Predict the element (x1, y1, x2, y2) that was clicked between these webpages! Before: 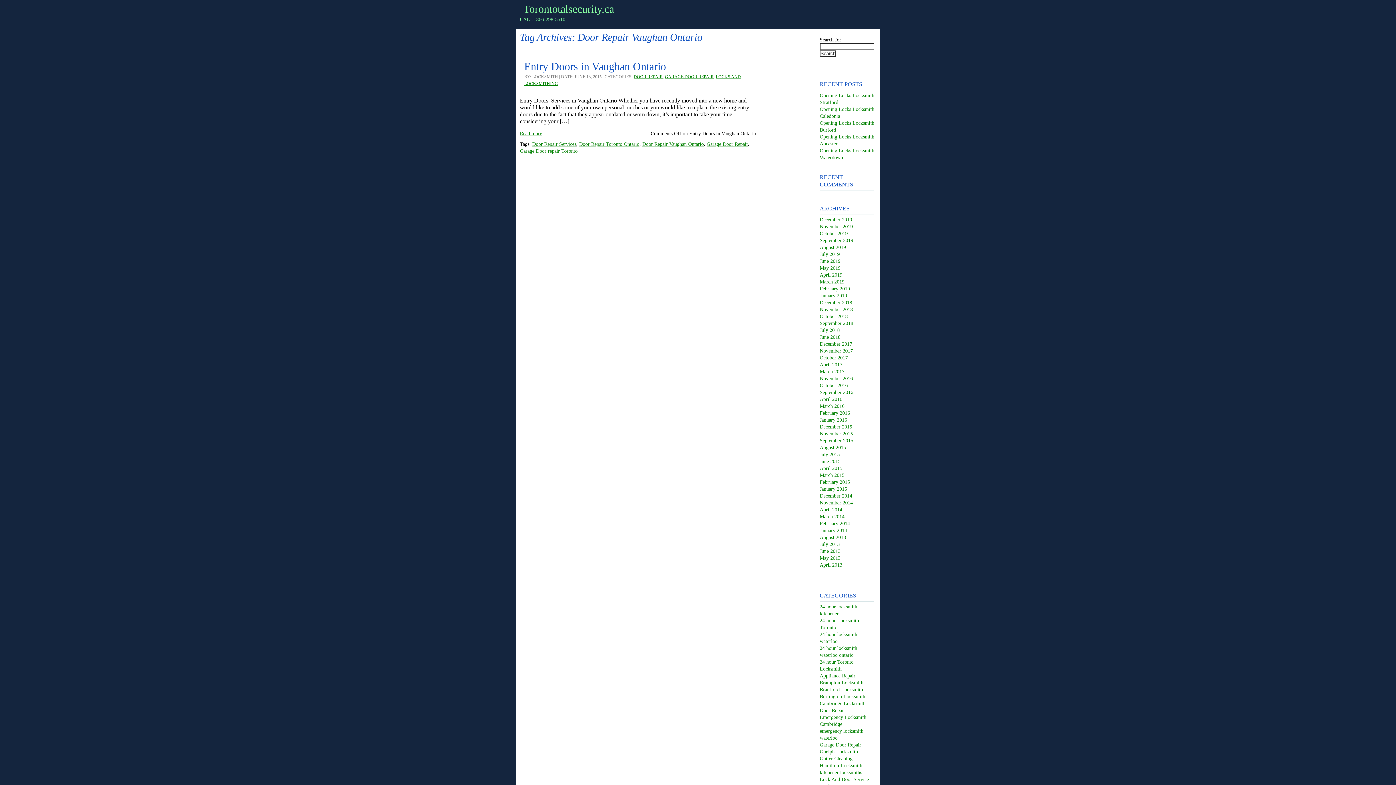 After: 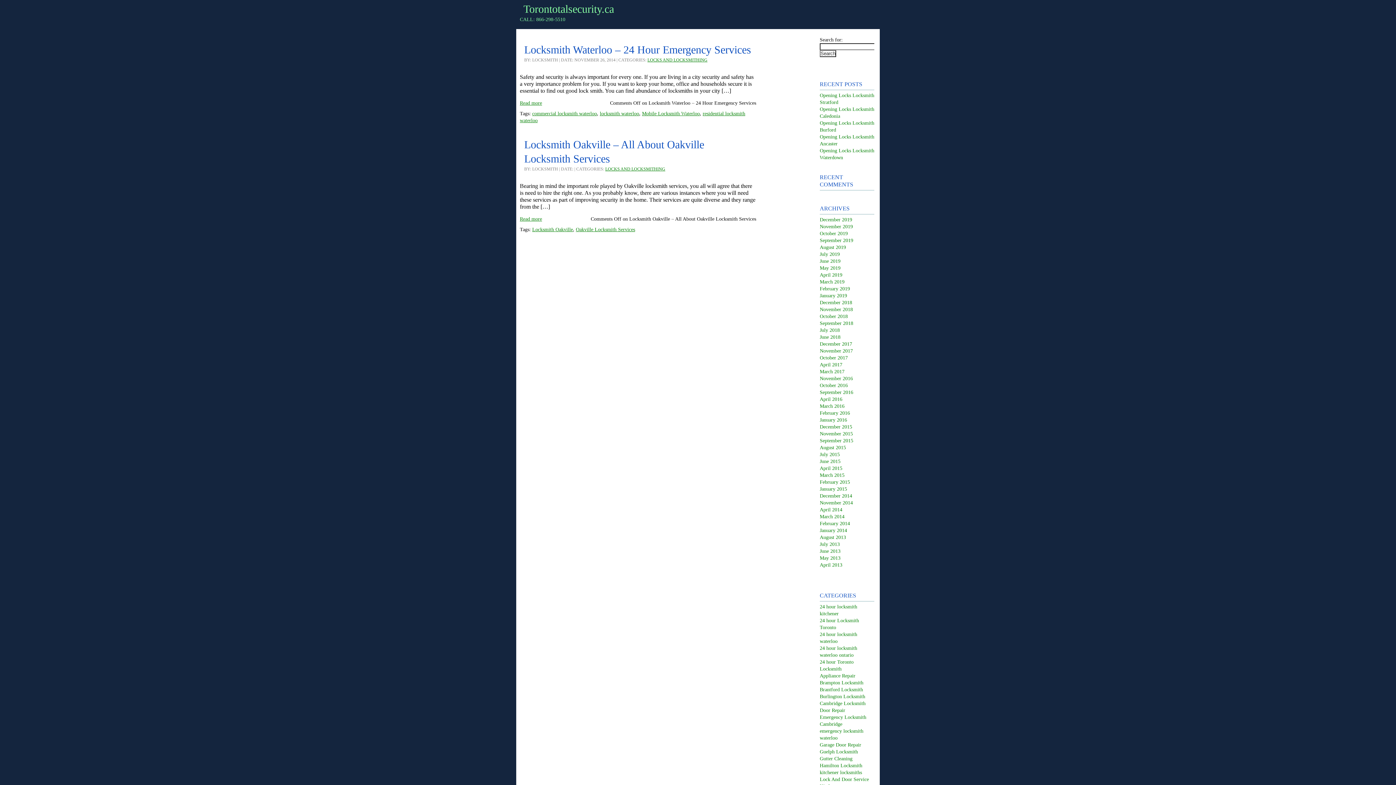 Action: bbox: (820, 500, 853, 505) label: November 2014